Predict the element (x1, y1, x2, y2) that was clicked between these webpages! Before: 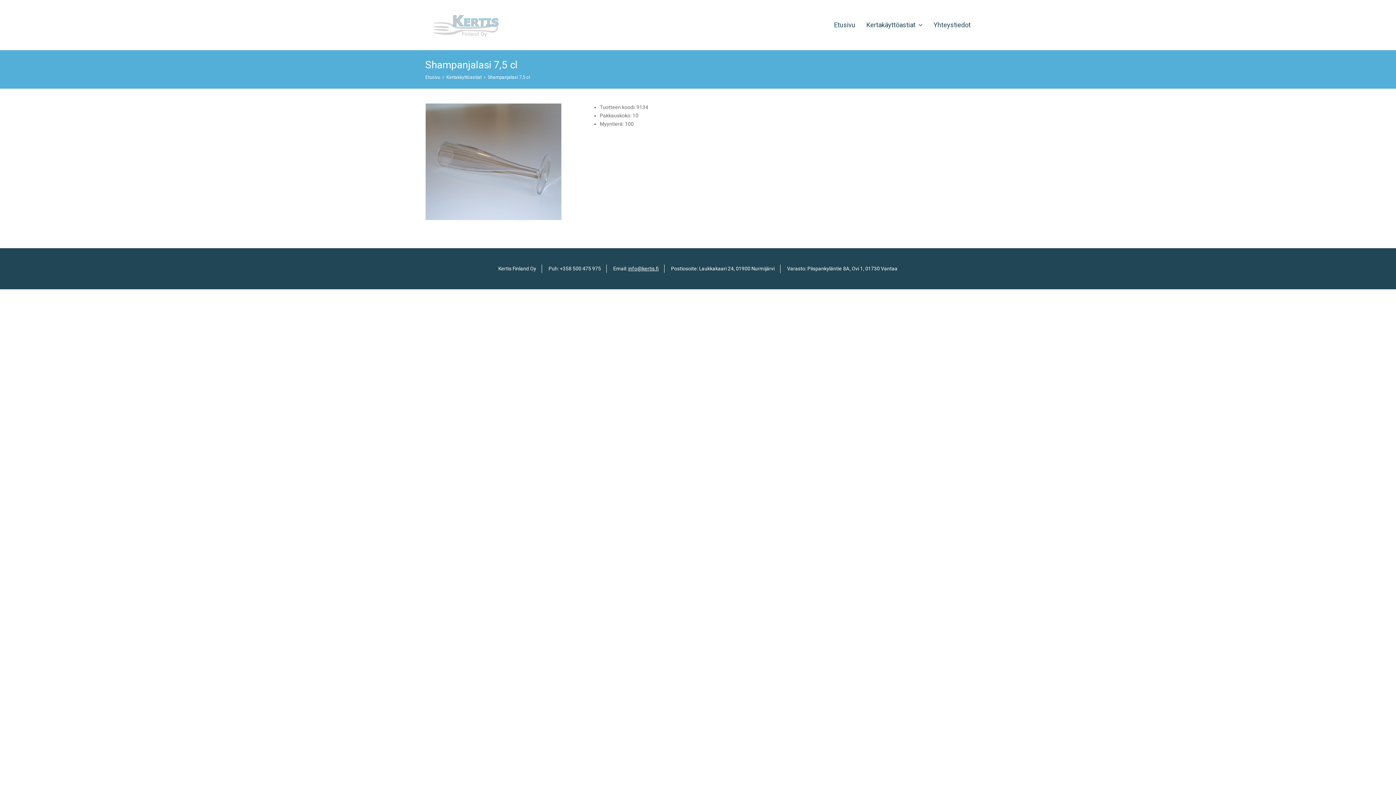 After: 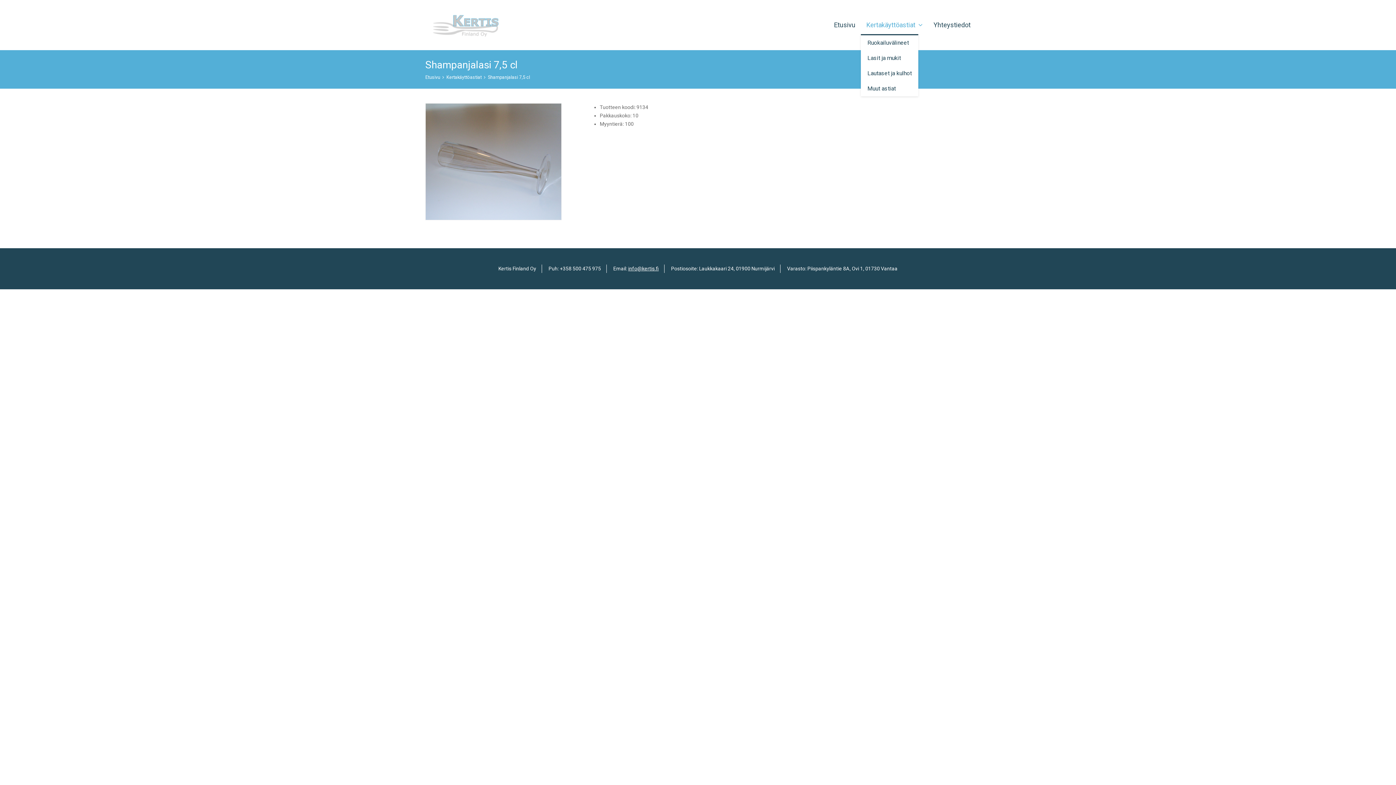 Action: bbox: (861, 16, 928, 34) label: Kertakäyttöastiat 